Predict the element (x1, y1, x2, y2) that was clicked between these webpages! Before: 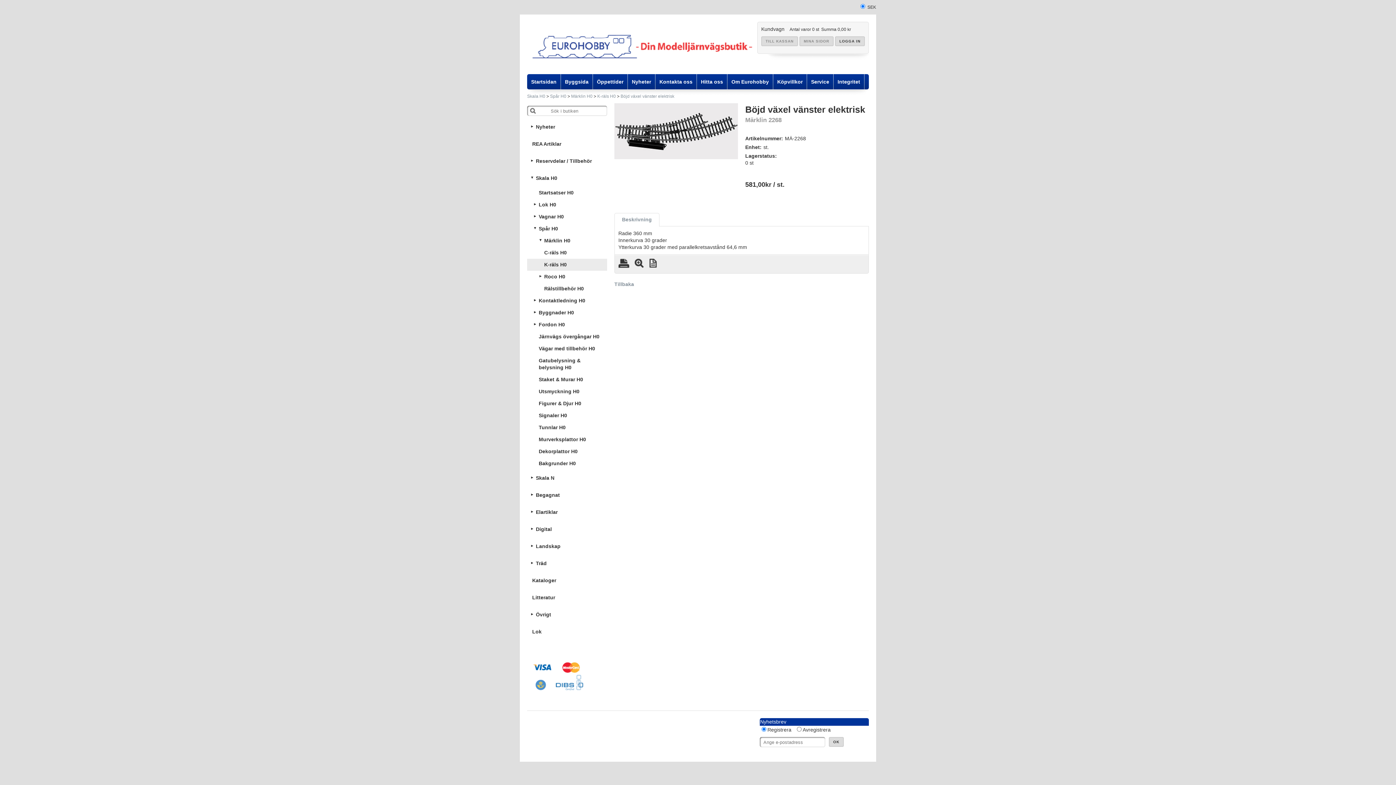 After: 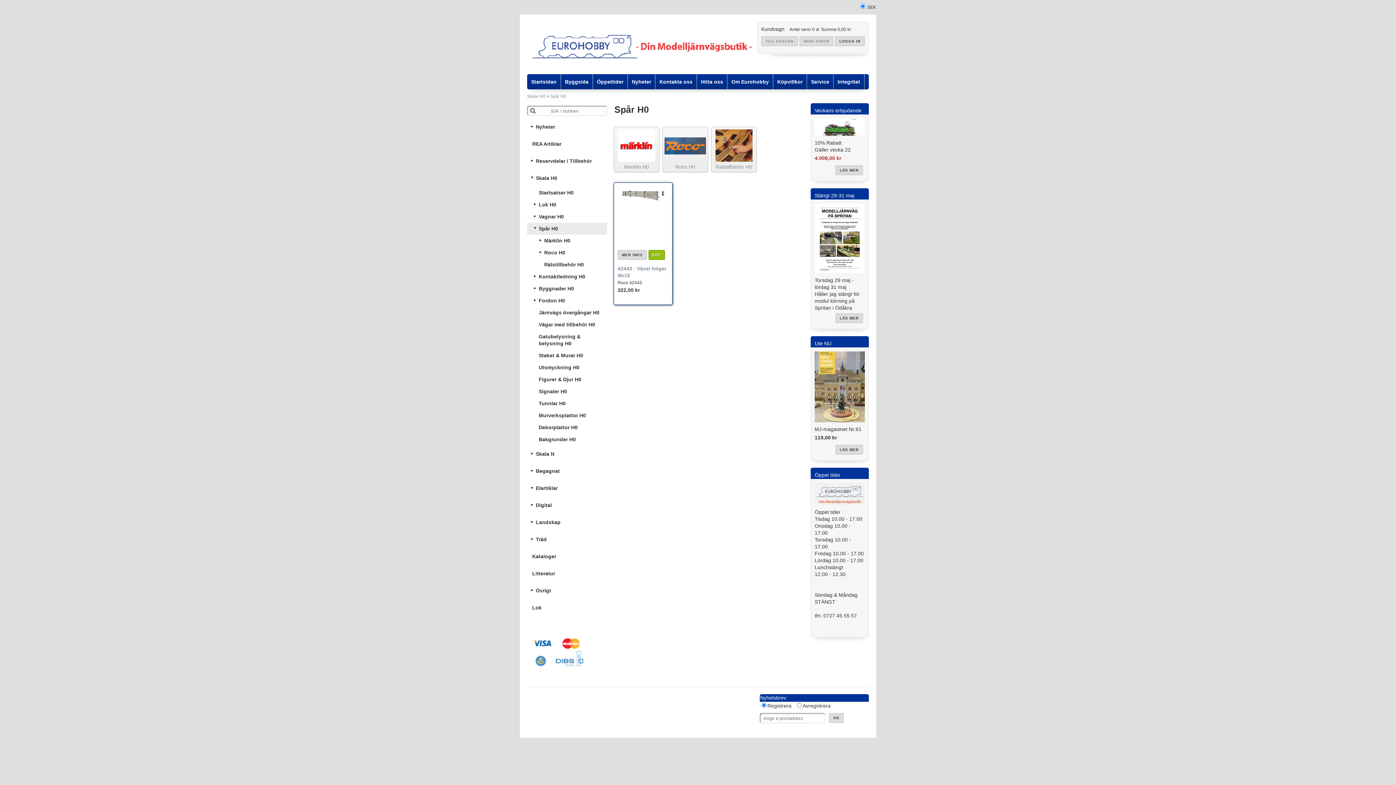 Action: bbox: (550, 93, 566, 98) label: Spår H0